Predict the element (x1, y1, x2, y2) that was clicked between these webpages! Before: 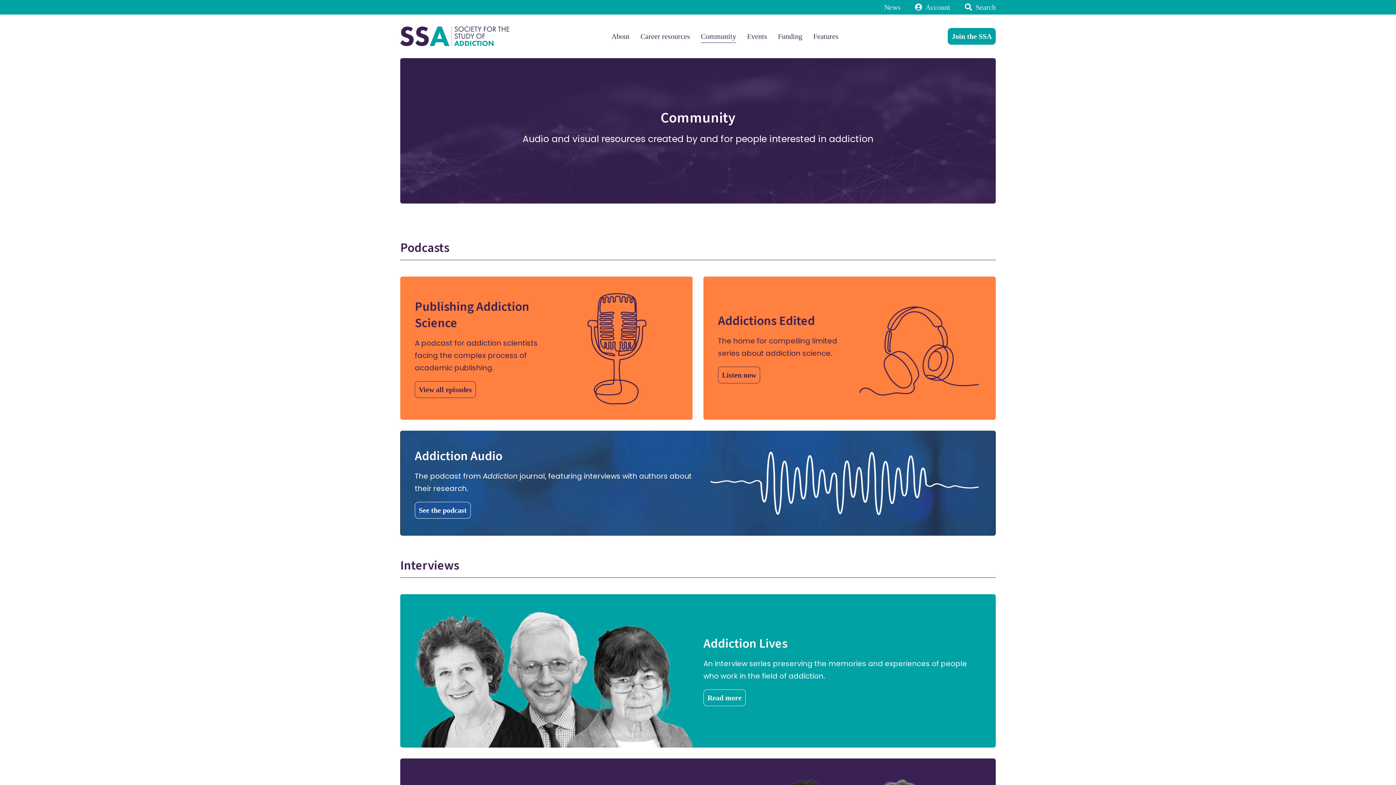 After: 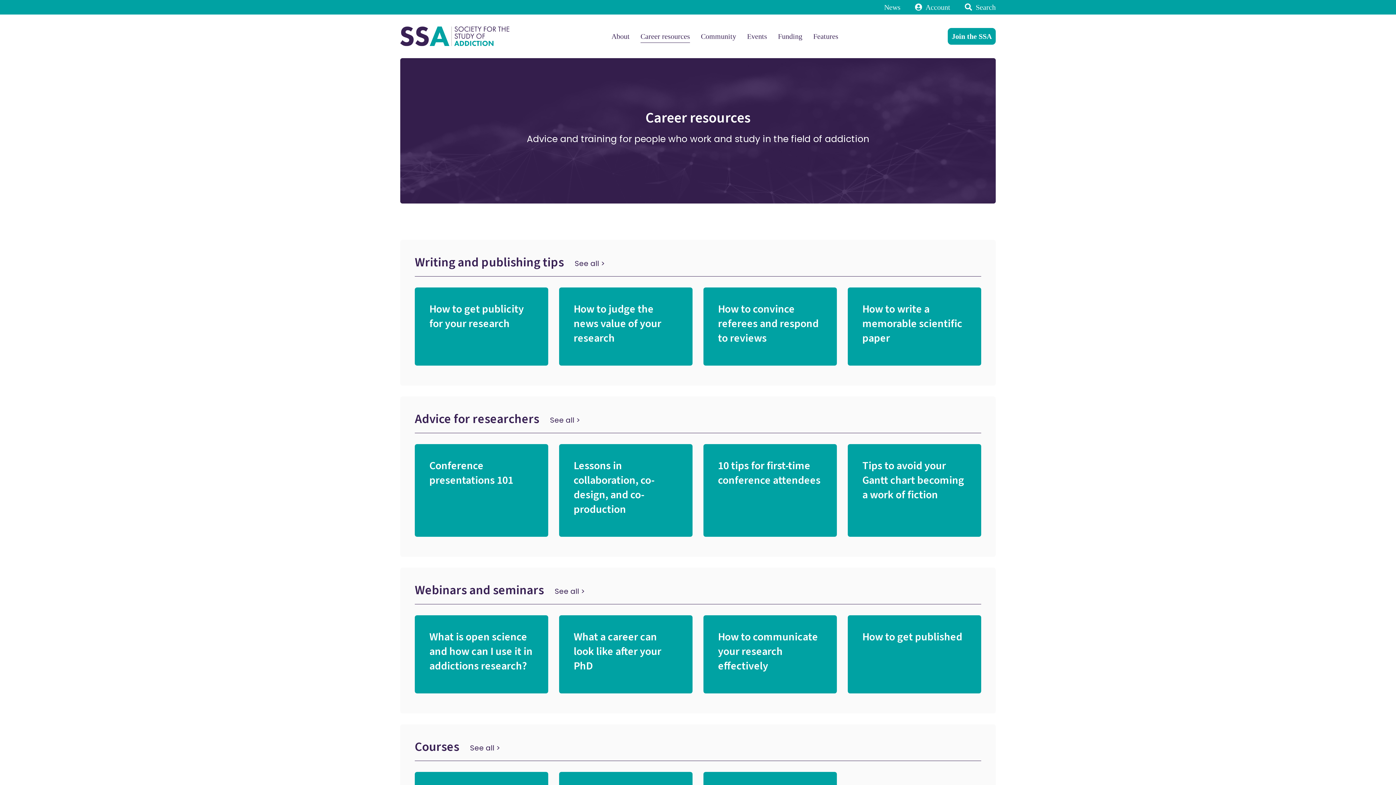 Action: bbox: (640, 30, 690, 42) label: Career resources